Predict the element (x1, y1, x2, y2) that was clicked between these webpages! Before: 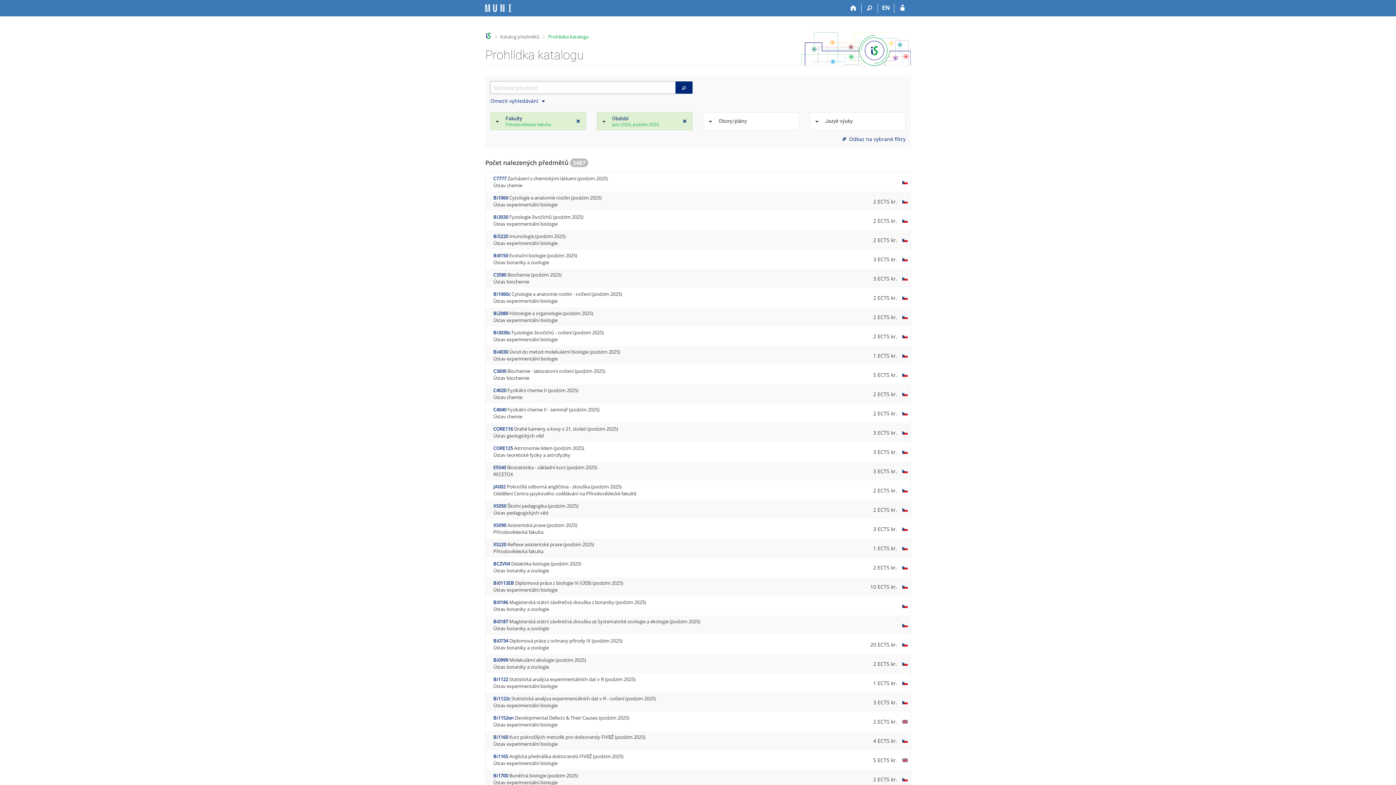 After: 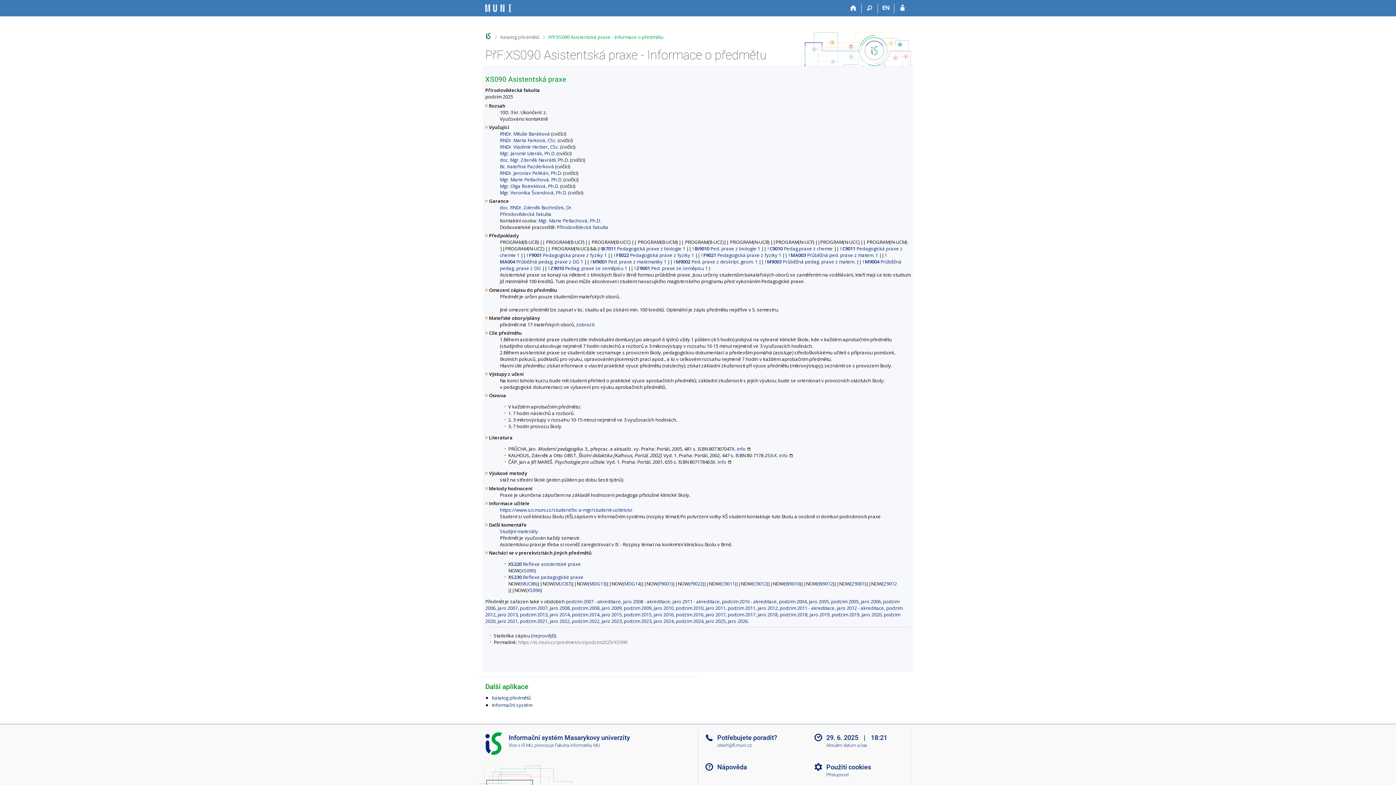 Action: label: XS090 bbox: (493, 522, 506, 528)